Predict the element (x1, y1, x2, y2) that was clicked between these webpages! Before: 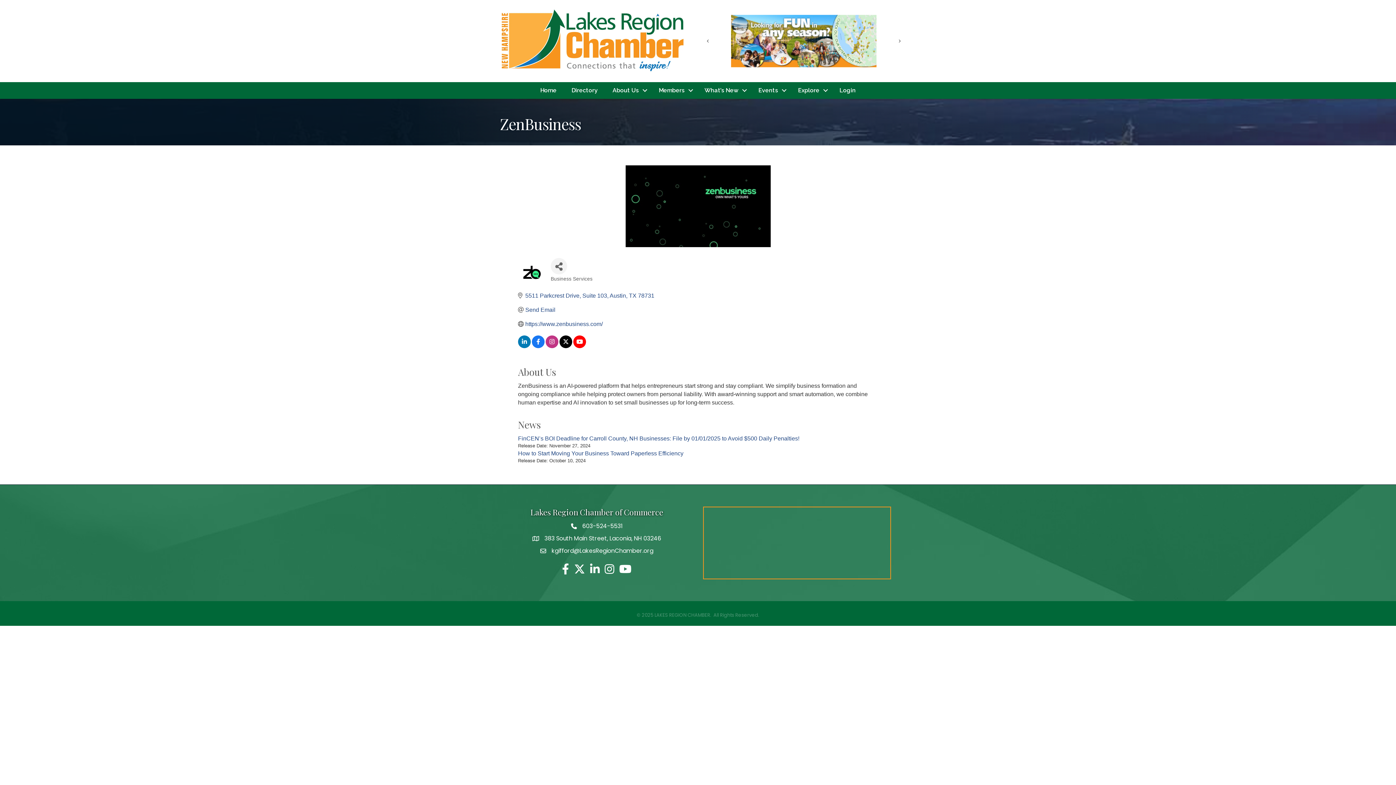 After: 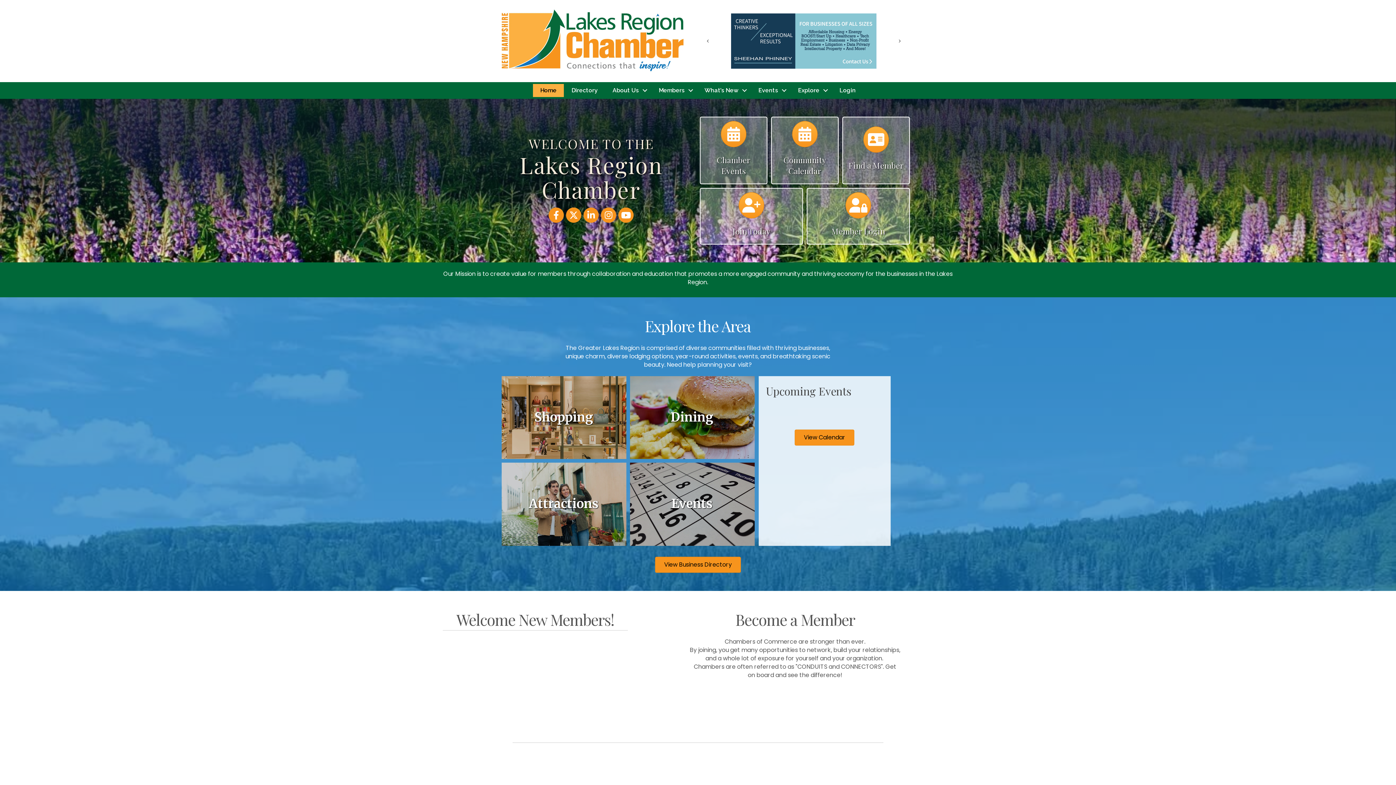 Action: label: Explore bbox: (790, 83, 832, 97)